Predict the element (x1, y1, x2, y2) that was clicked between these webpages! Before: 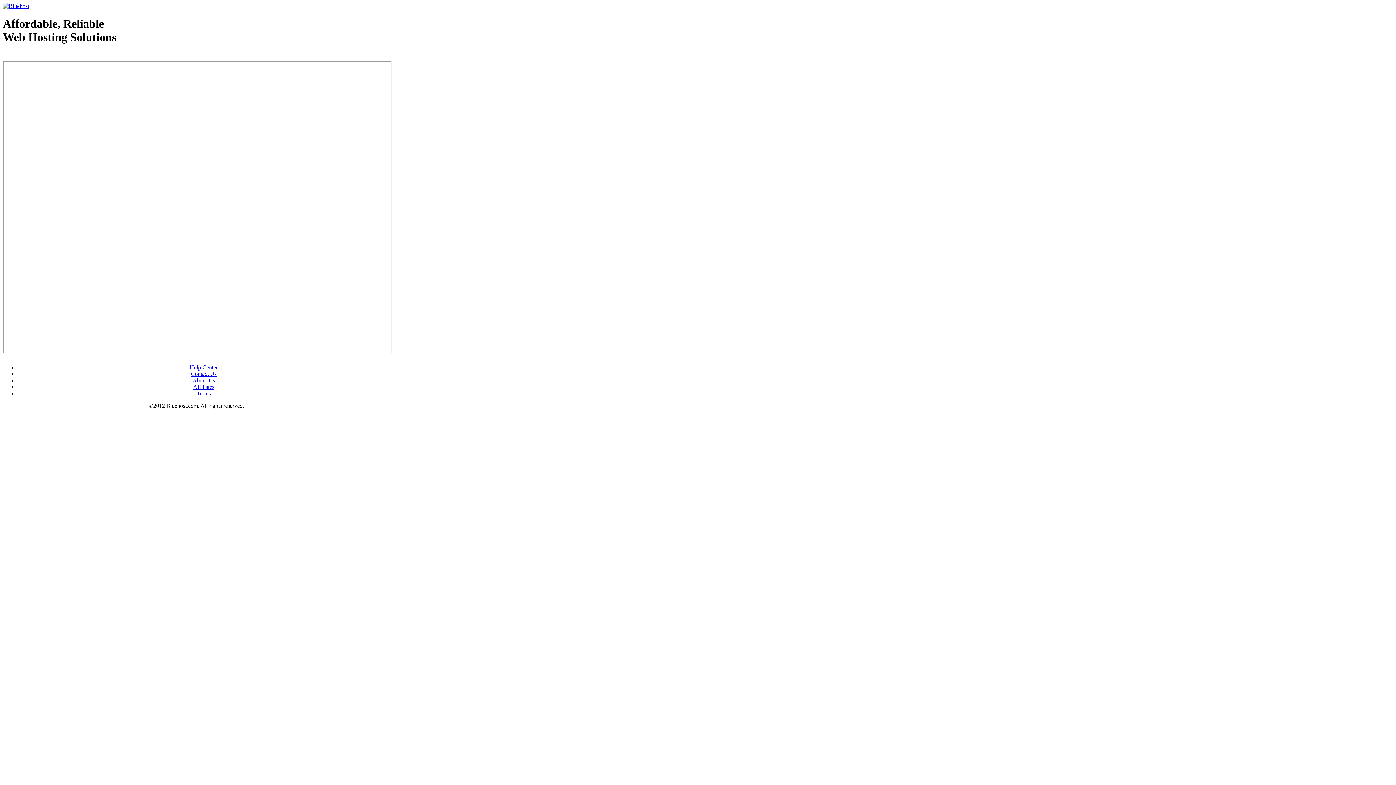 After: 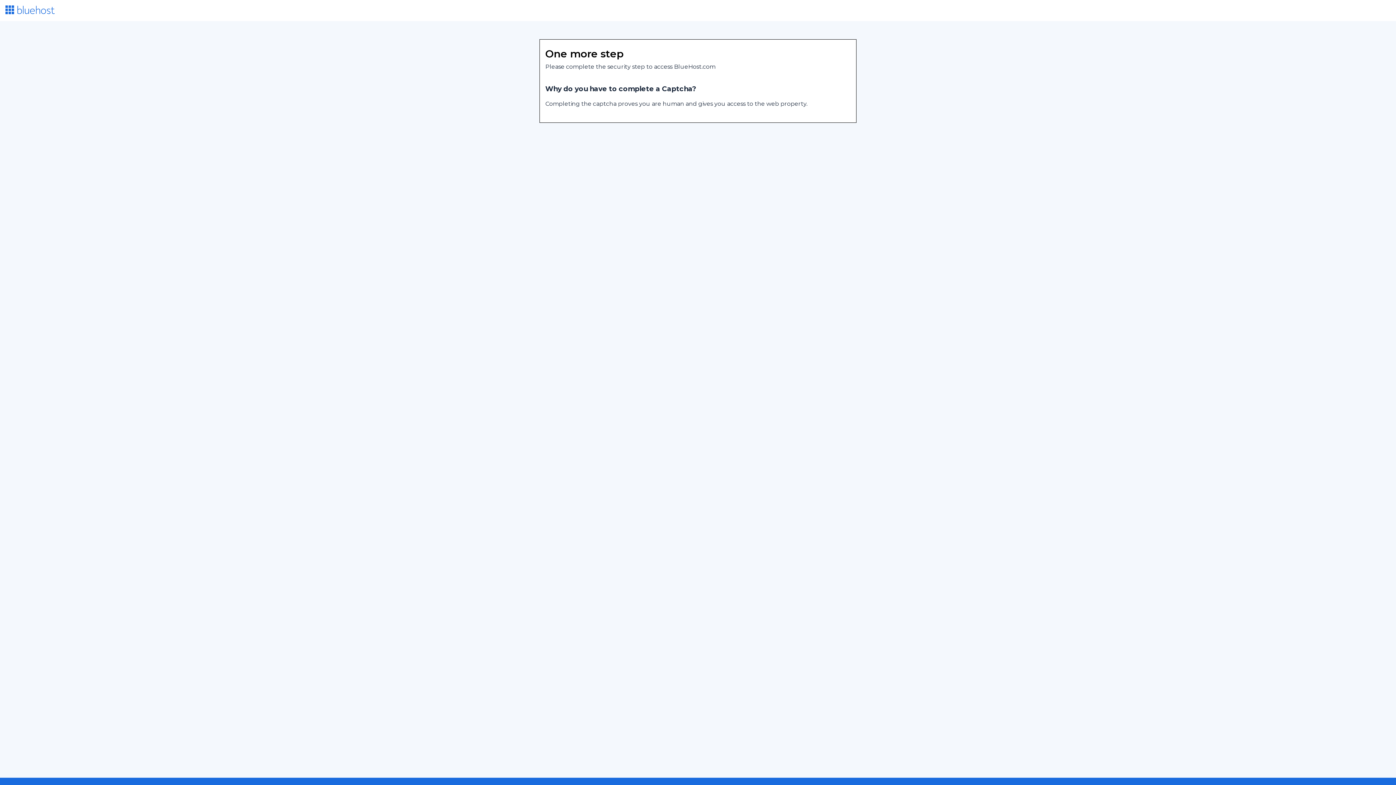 Action: bbox: (189, 364, 217, 370) label: Help Center